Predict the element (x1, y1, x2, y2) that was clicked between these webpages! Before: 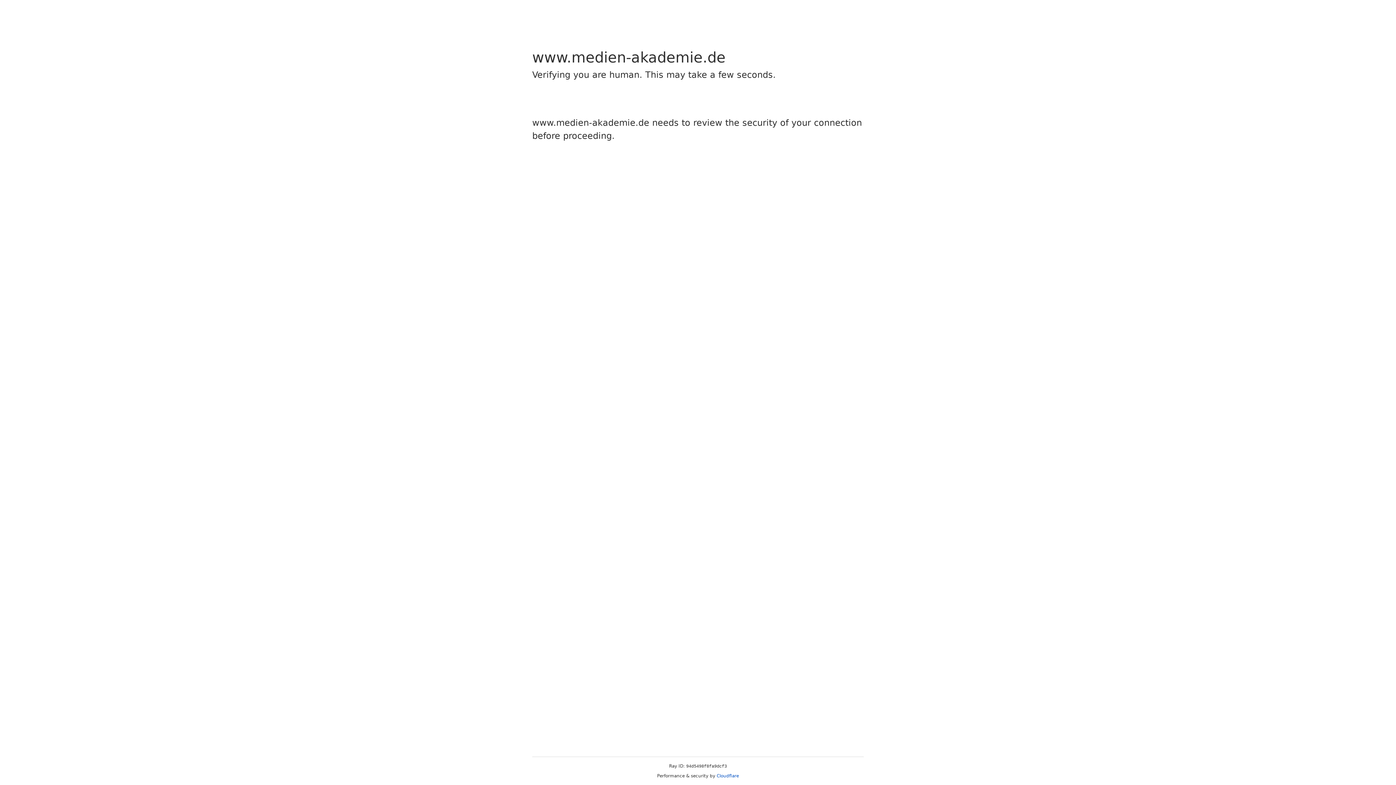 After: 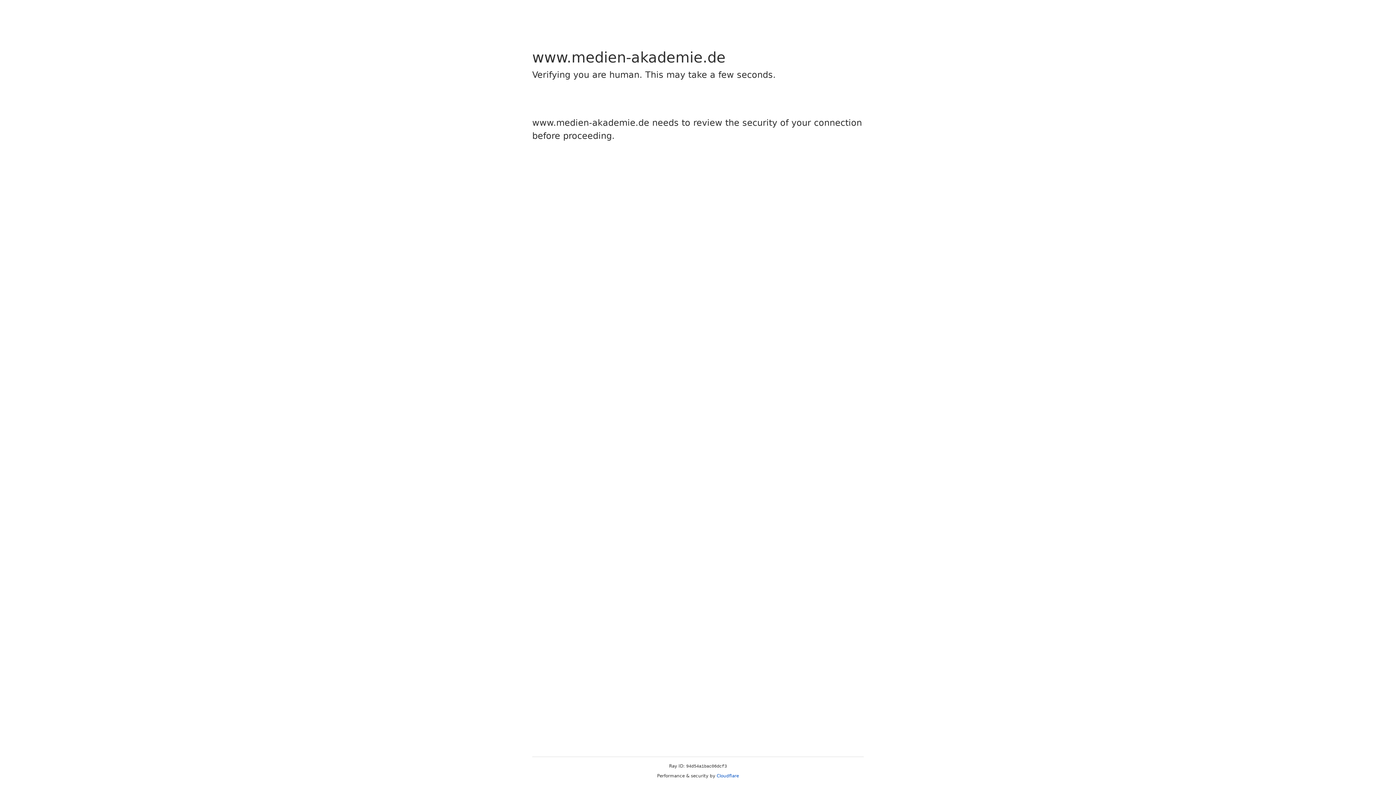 Action: label: Cloudflare bbox: (716, 773, 739, 778)